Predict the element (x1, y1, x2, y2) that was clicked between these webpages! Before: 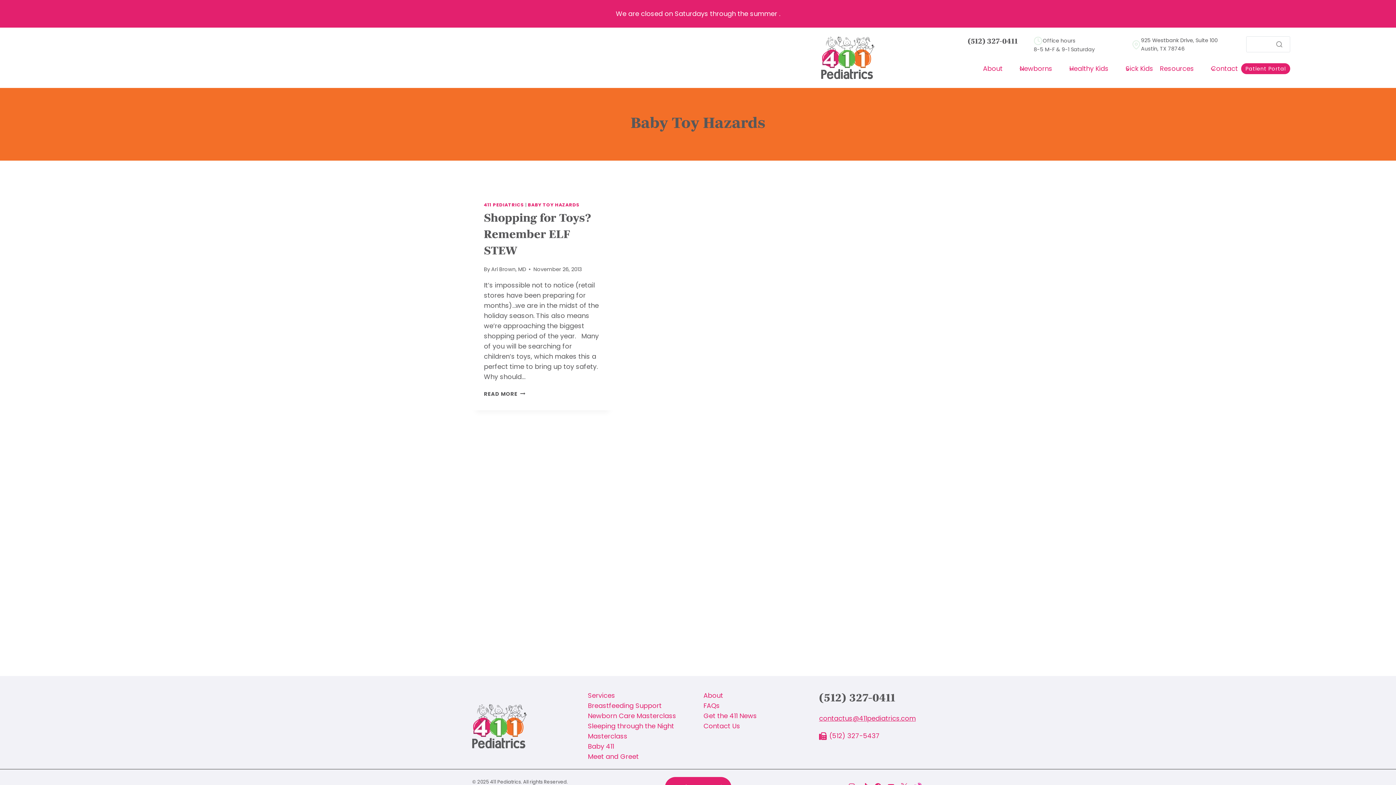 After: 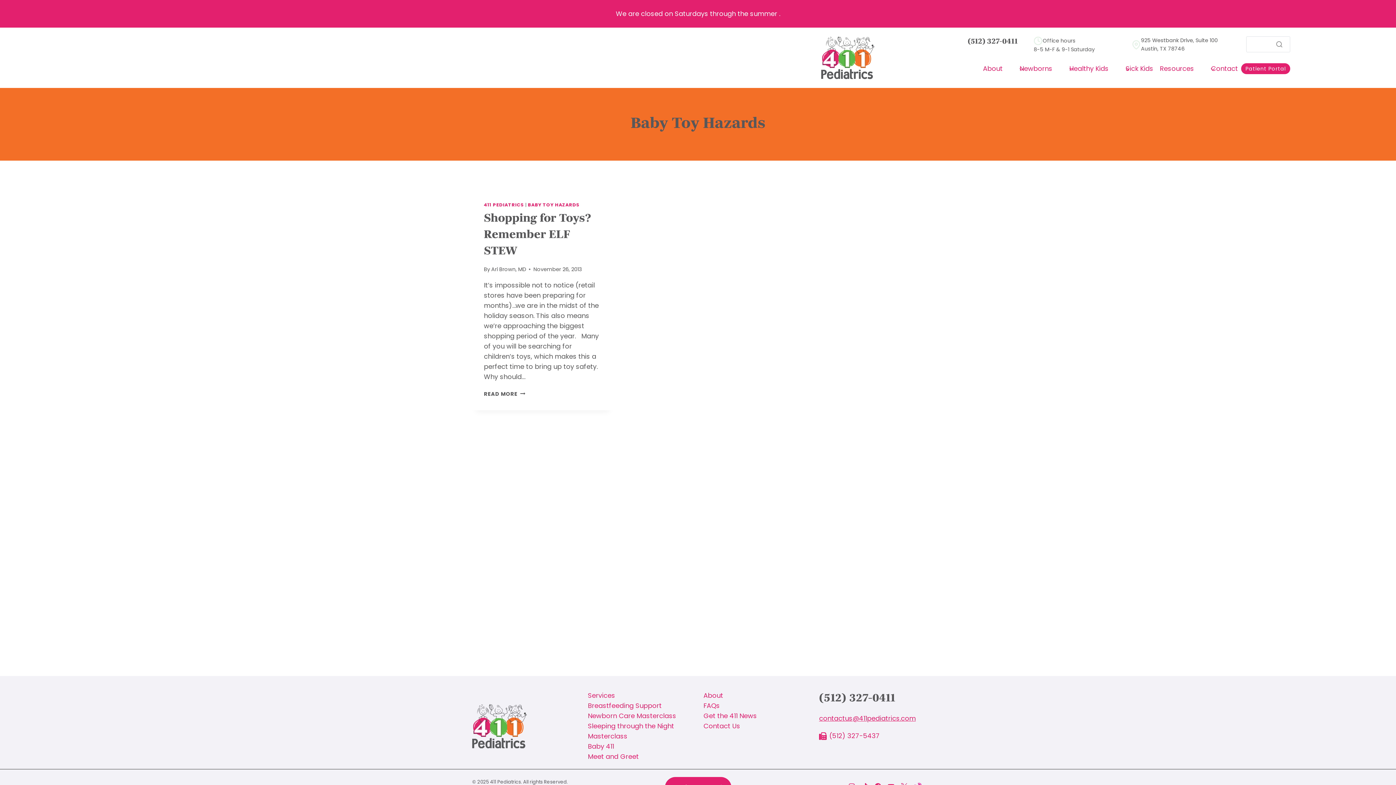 Action: label: (512) 327-0411 bbox: (968, 38, 1018, 45)